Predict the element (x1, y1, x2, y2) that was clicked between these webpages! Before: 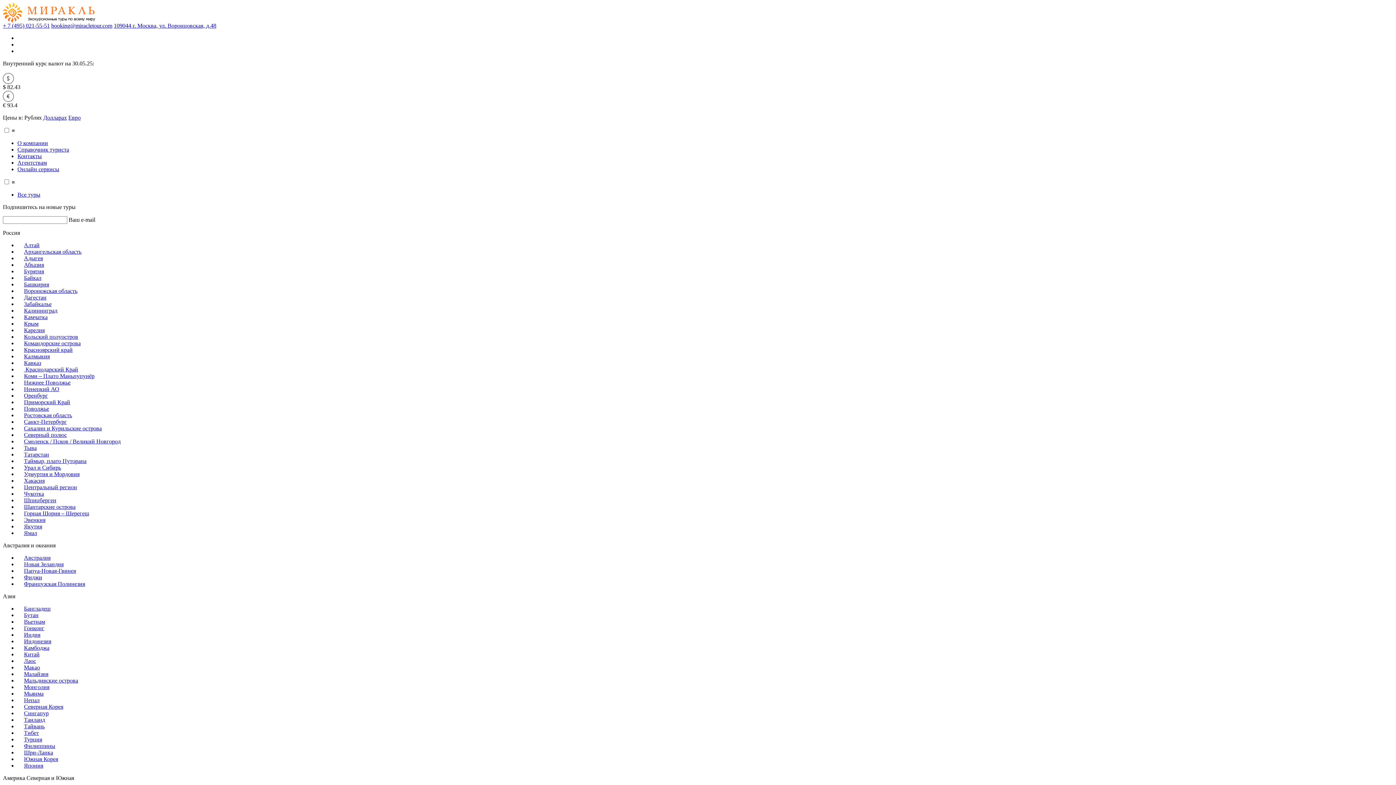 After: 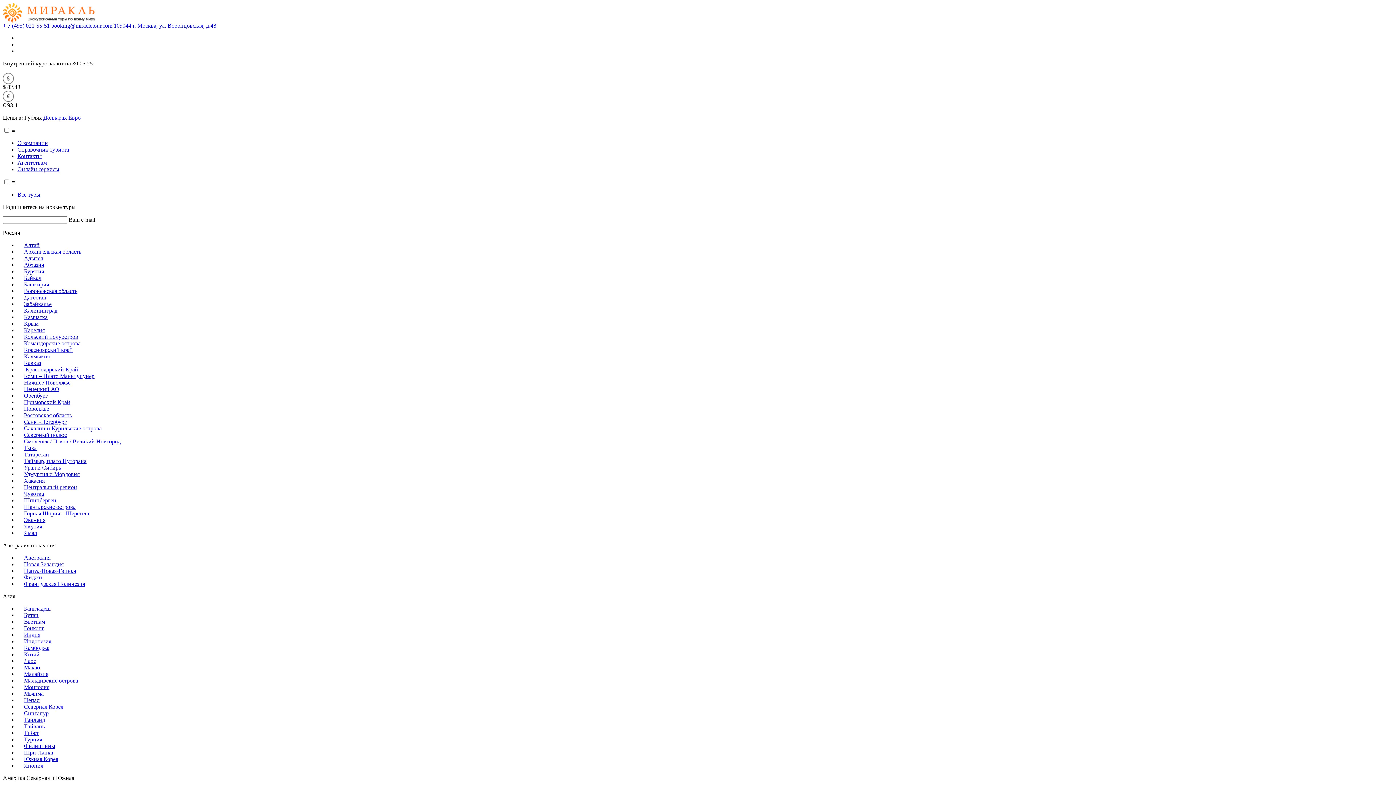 Action: label: Лаос bbox: (17, 658, 36, 664)